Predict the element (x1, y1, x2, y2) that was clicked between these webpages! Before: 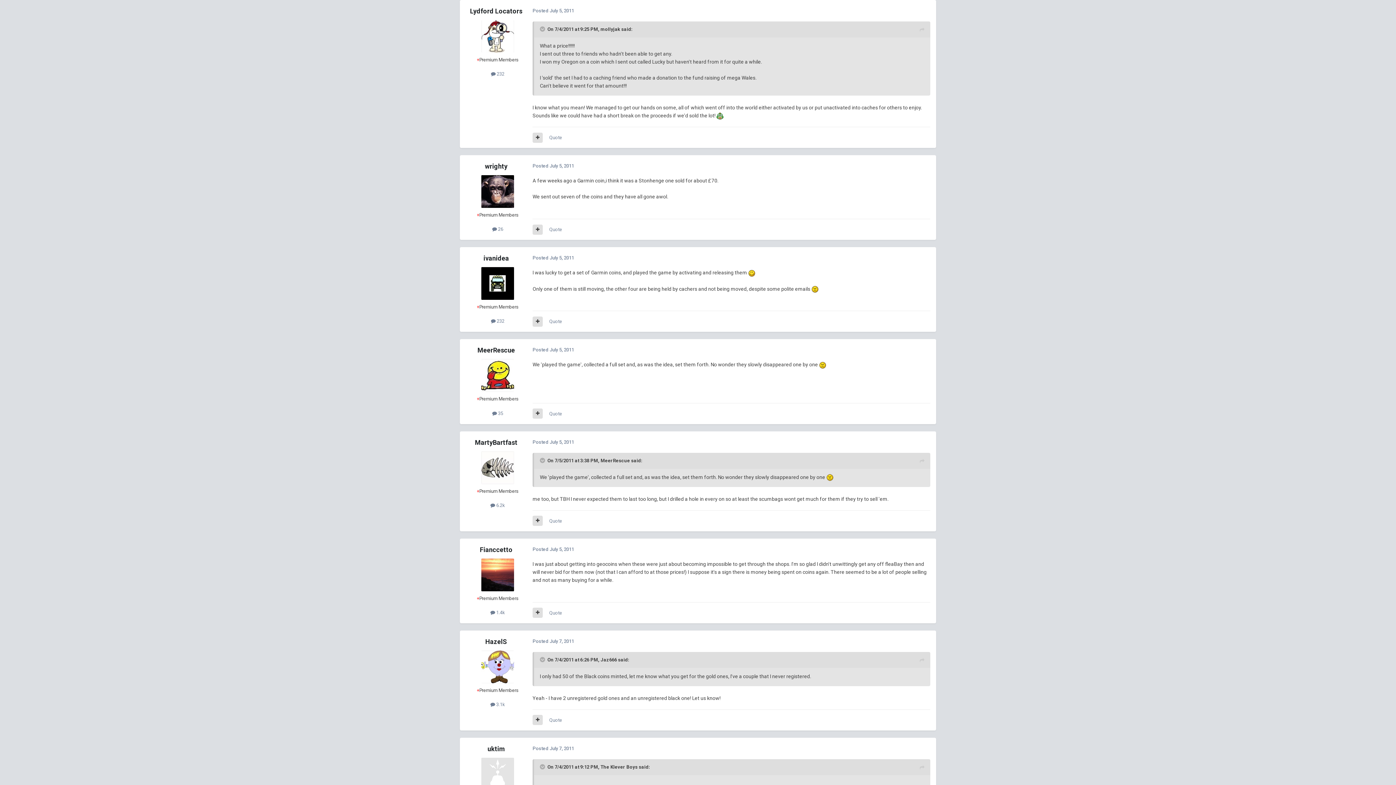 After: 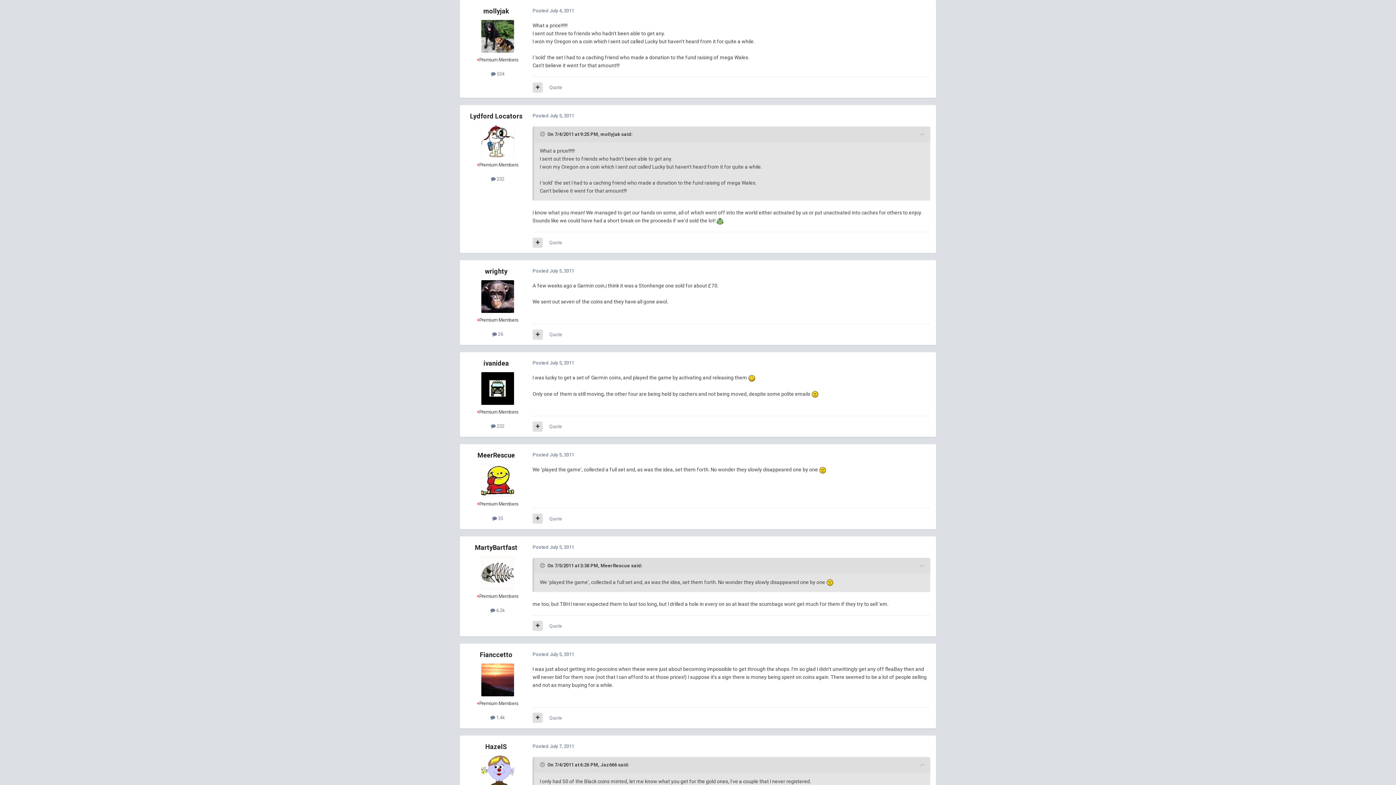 Action: bbox: (920, 25, 924, 34)